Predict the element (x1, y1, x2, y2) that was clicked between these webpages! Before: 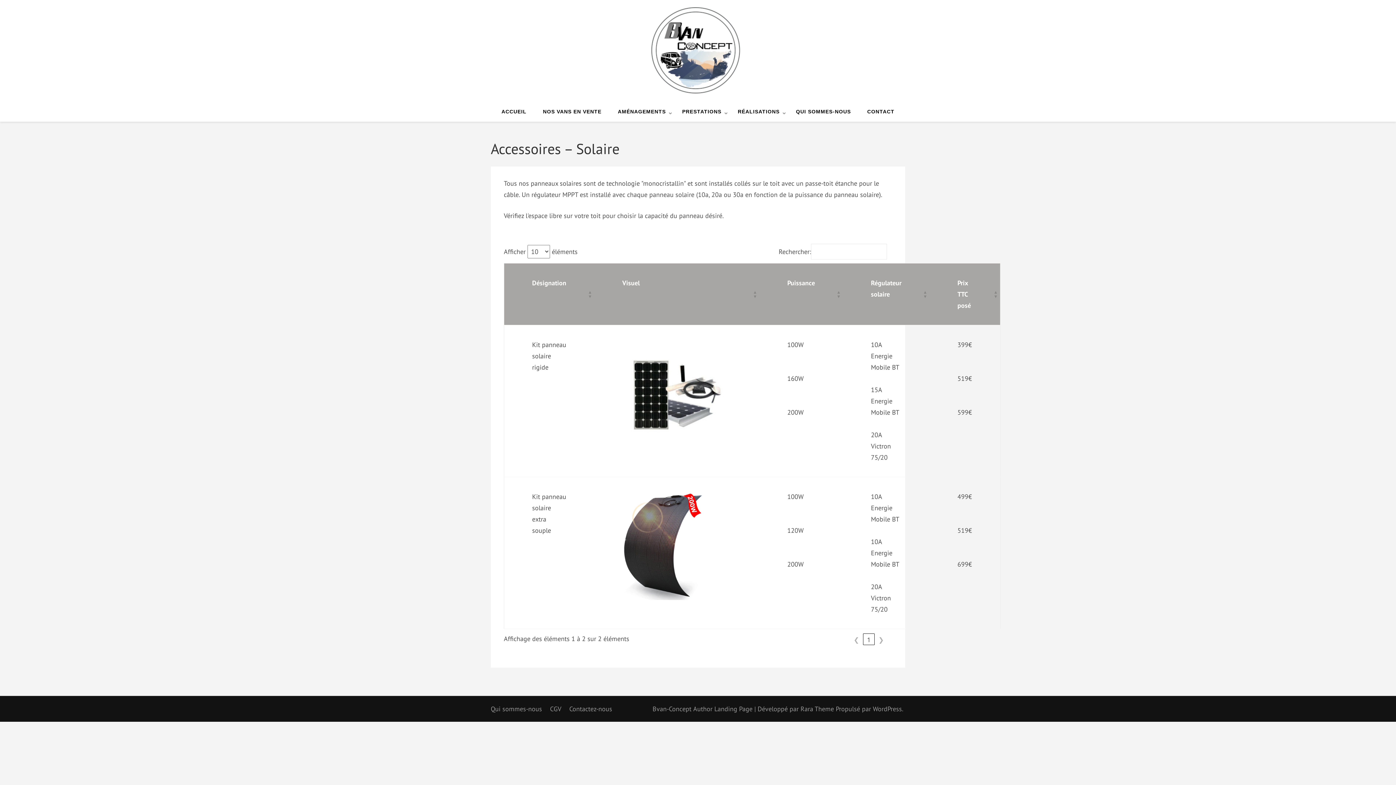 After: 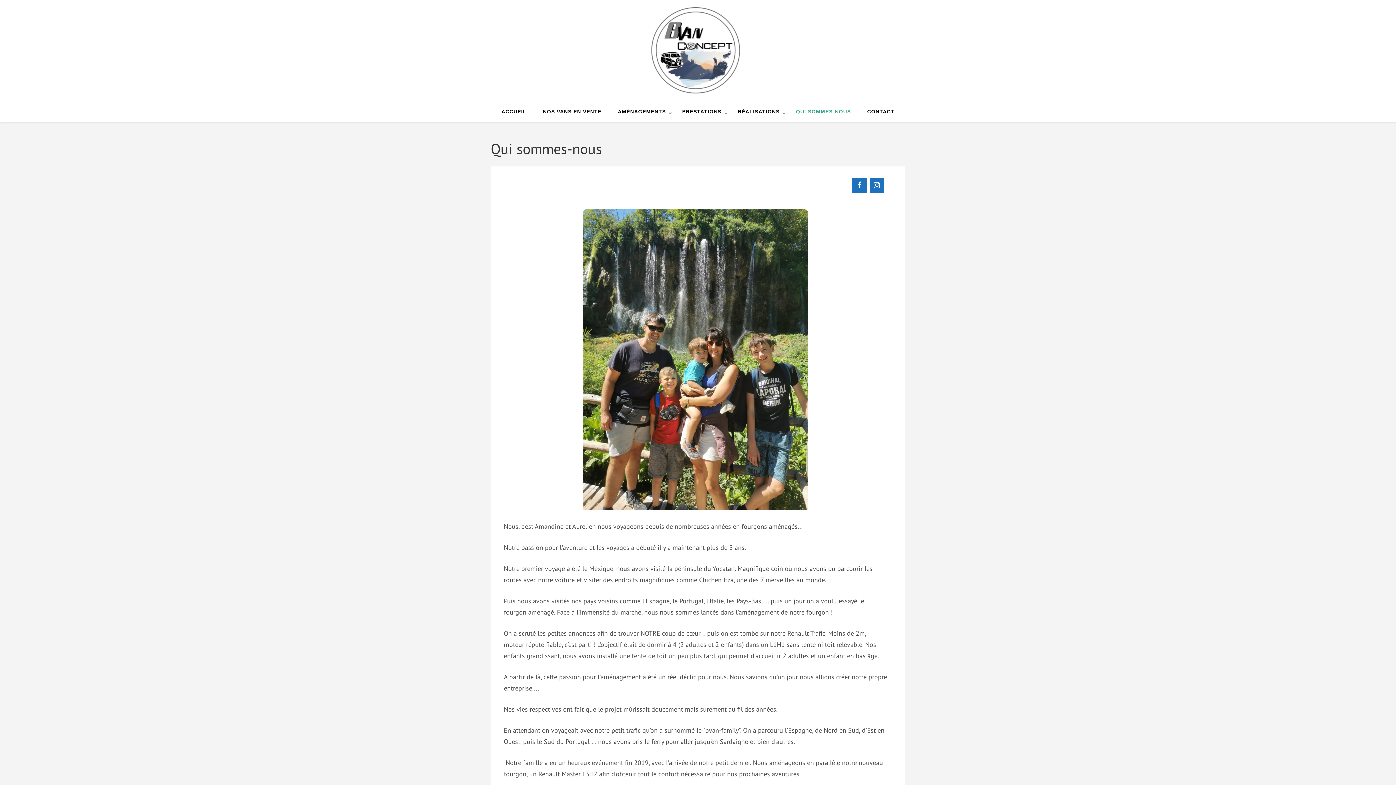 Action: label: QUI SOMMES-NOUS bbox: (796, 108, 851, 114)